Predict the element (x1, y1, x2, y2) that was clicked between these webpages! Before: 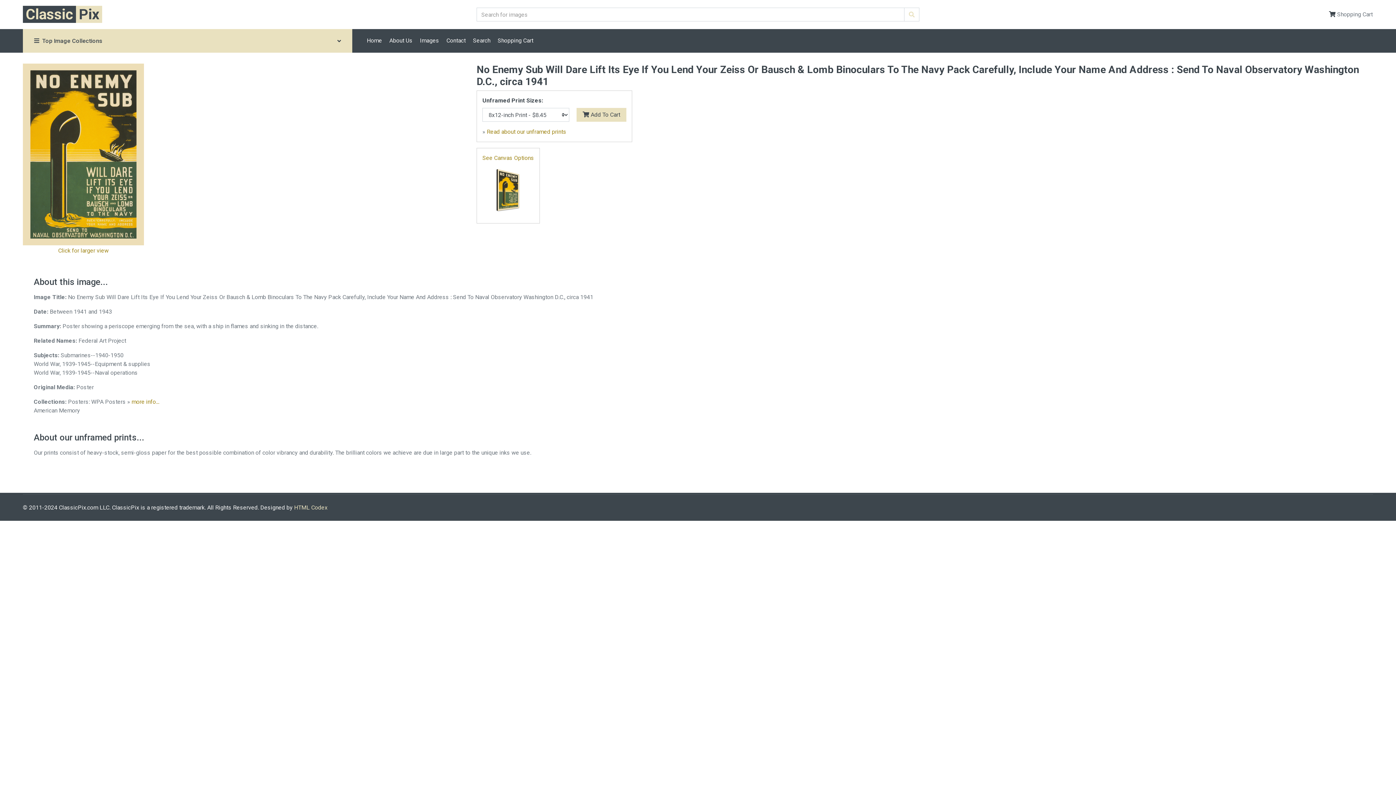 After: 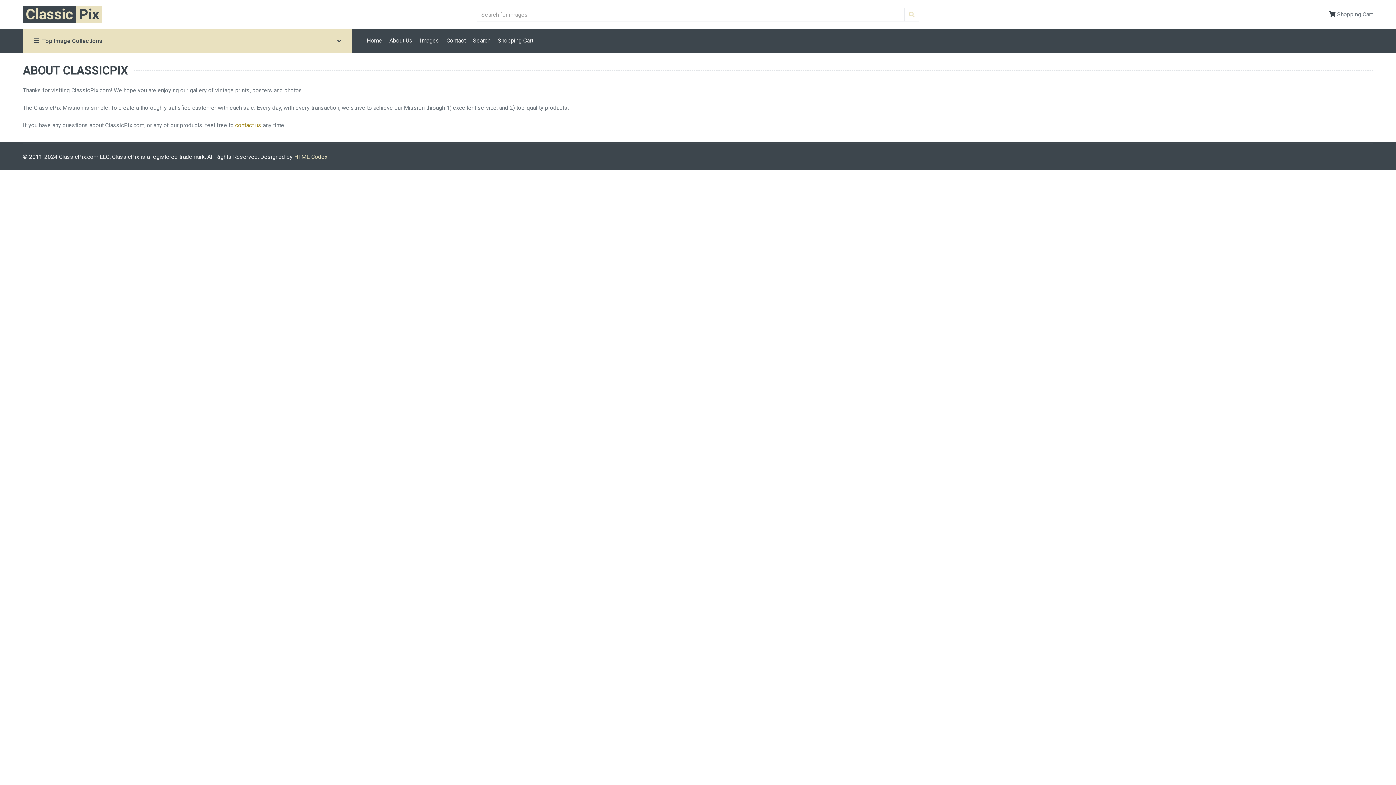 Action: bbox: (385, 29, 416, 52) label: About Us